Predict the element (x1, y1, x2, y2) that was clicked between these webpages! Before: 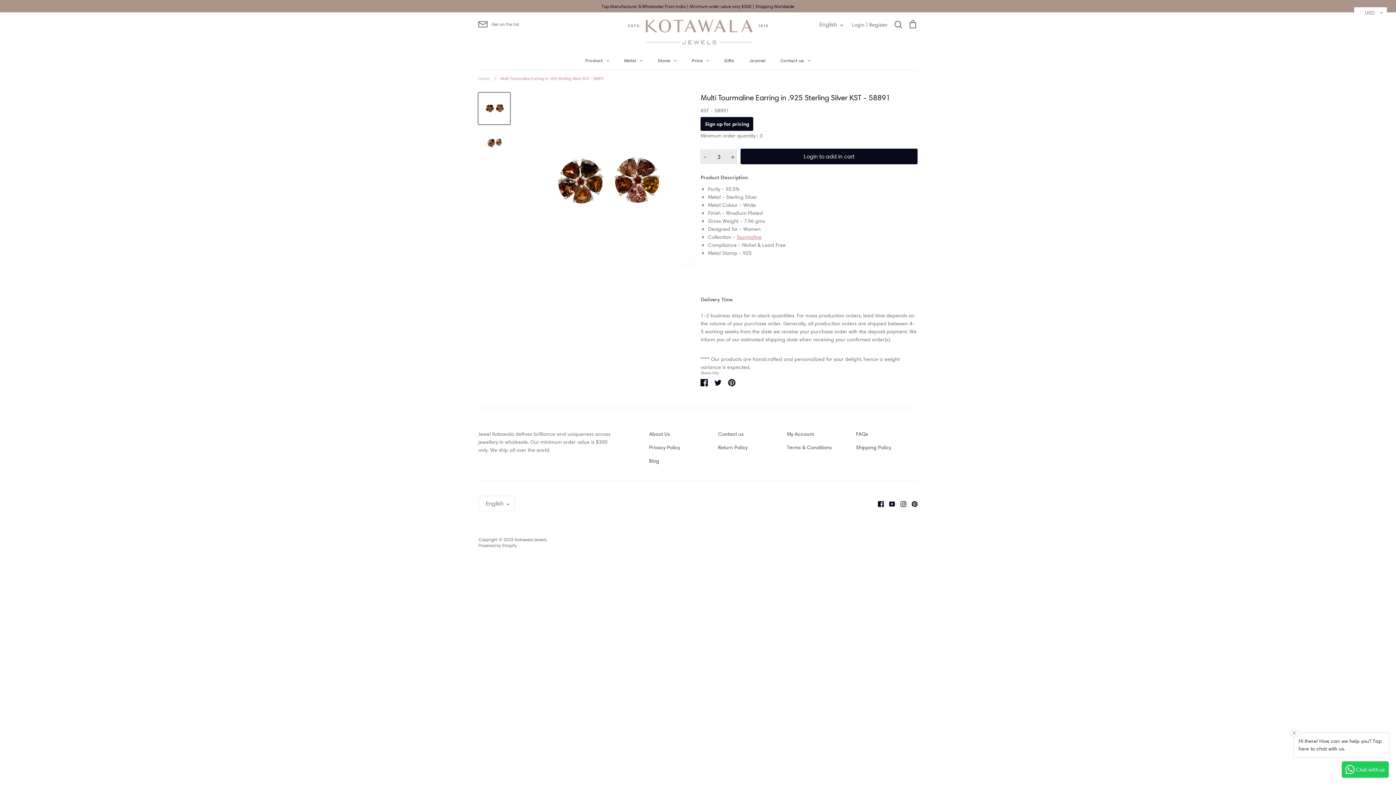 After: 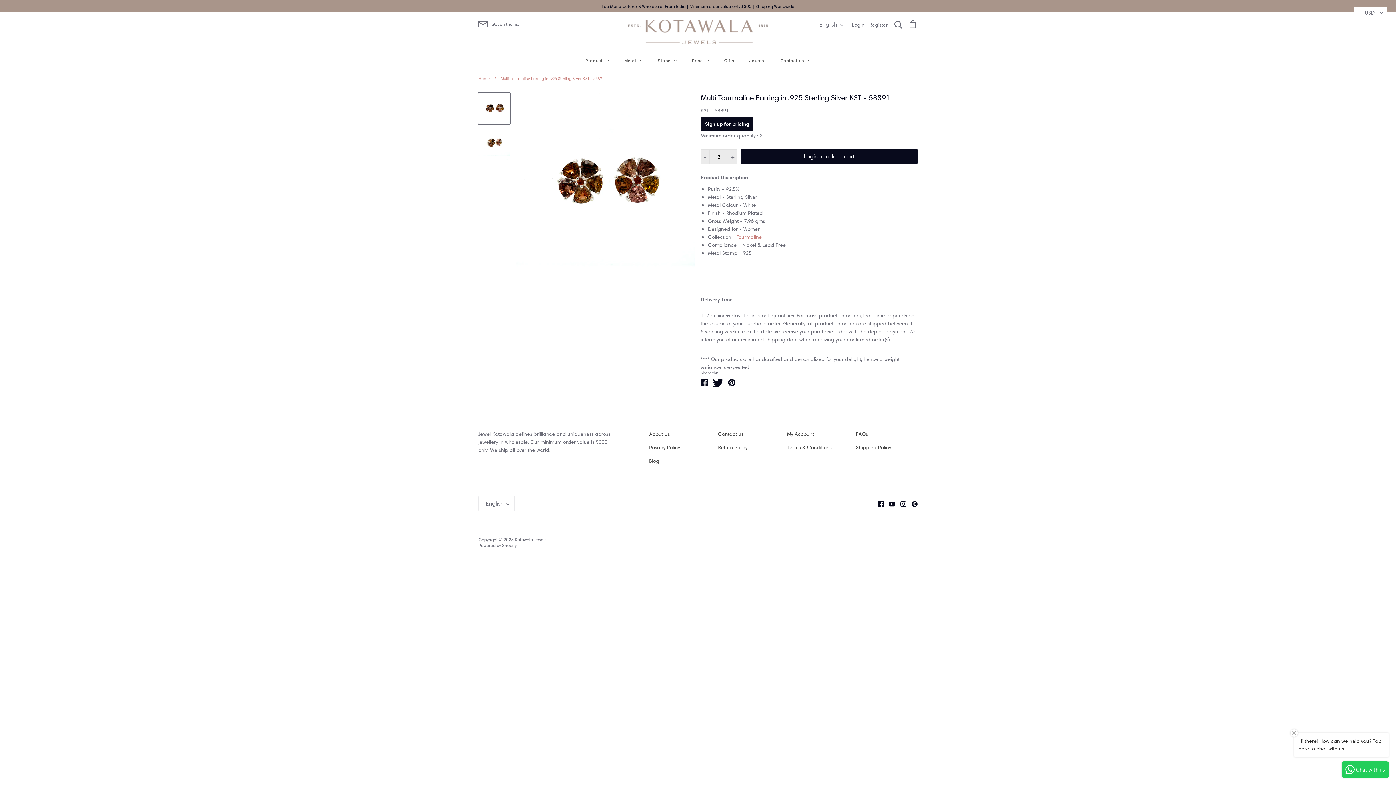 Action: label: Tweet bbox: (714, 378, 721, 385)